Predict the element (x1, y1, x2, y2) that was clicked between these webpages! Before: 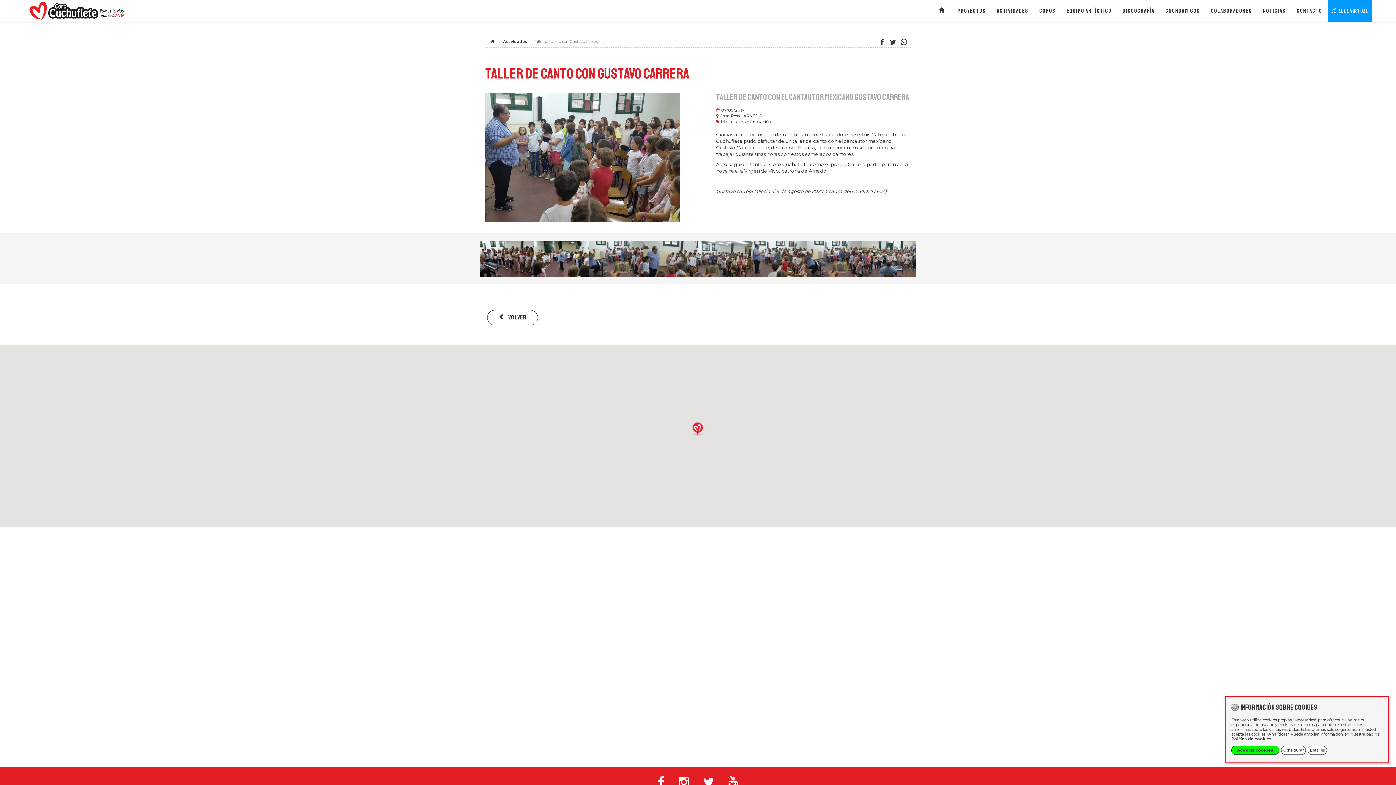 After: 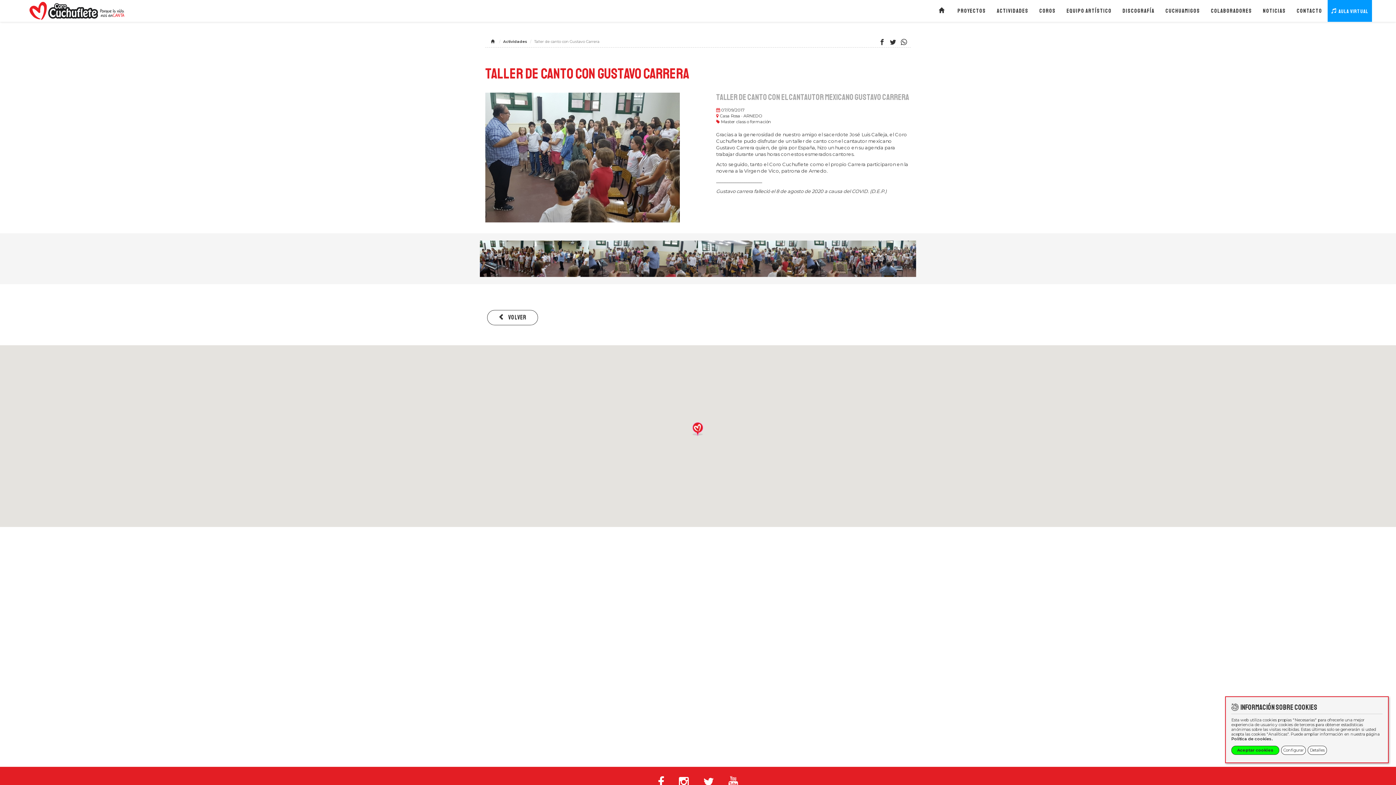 Action: bbox: (888, 38, 898, 46)